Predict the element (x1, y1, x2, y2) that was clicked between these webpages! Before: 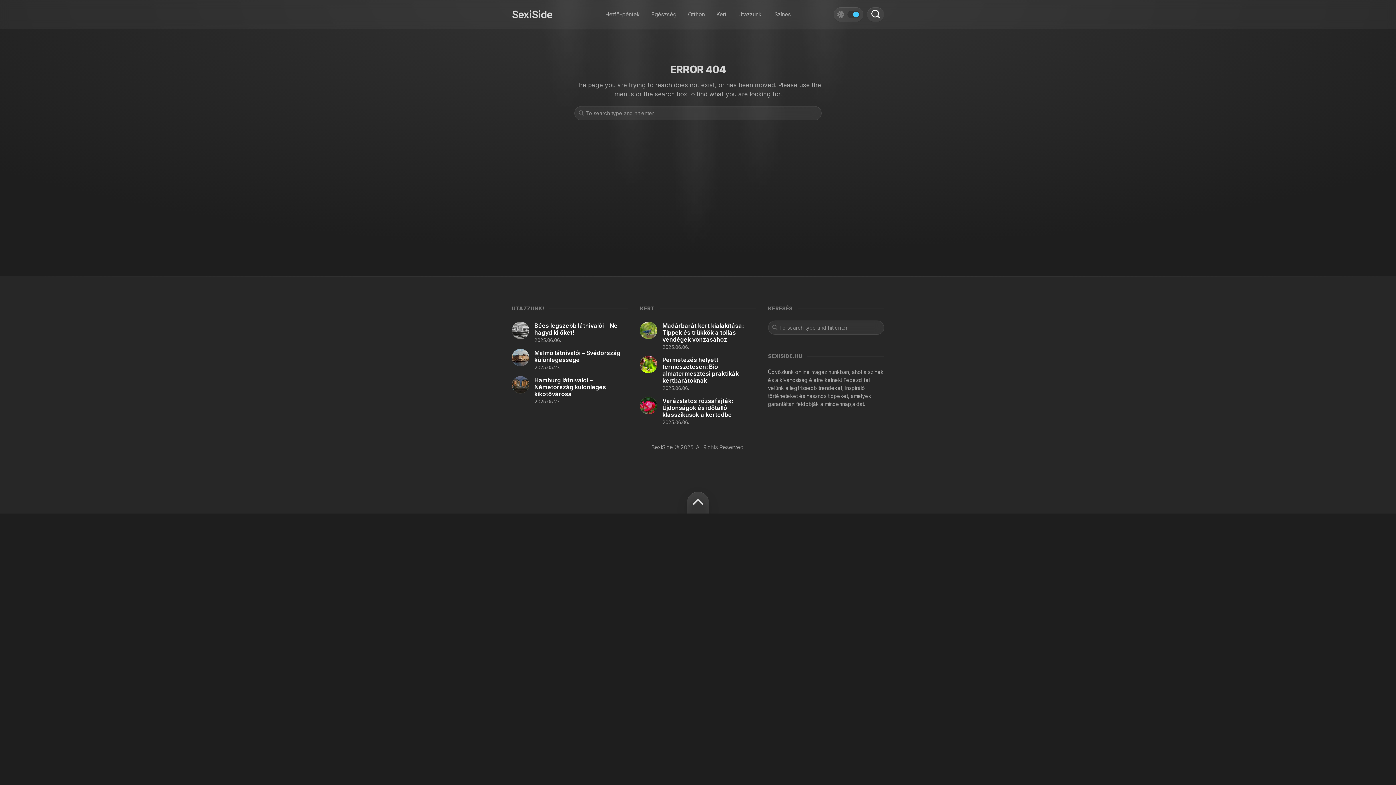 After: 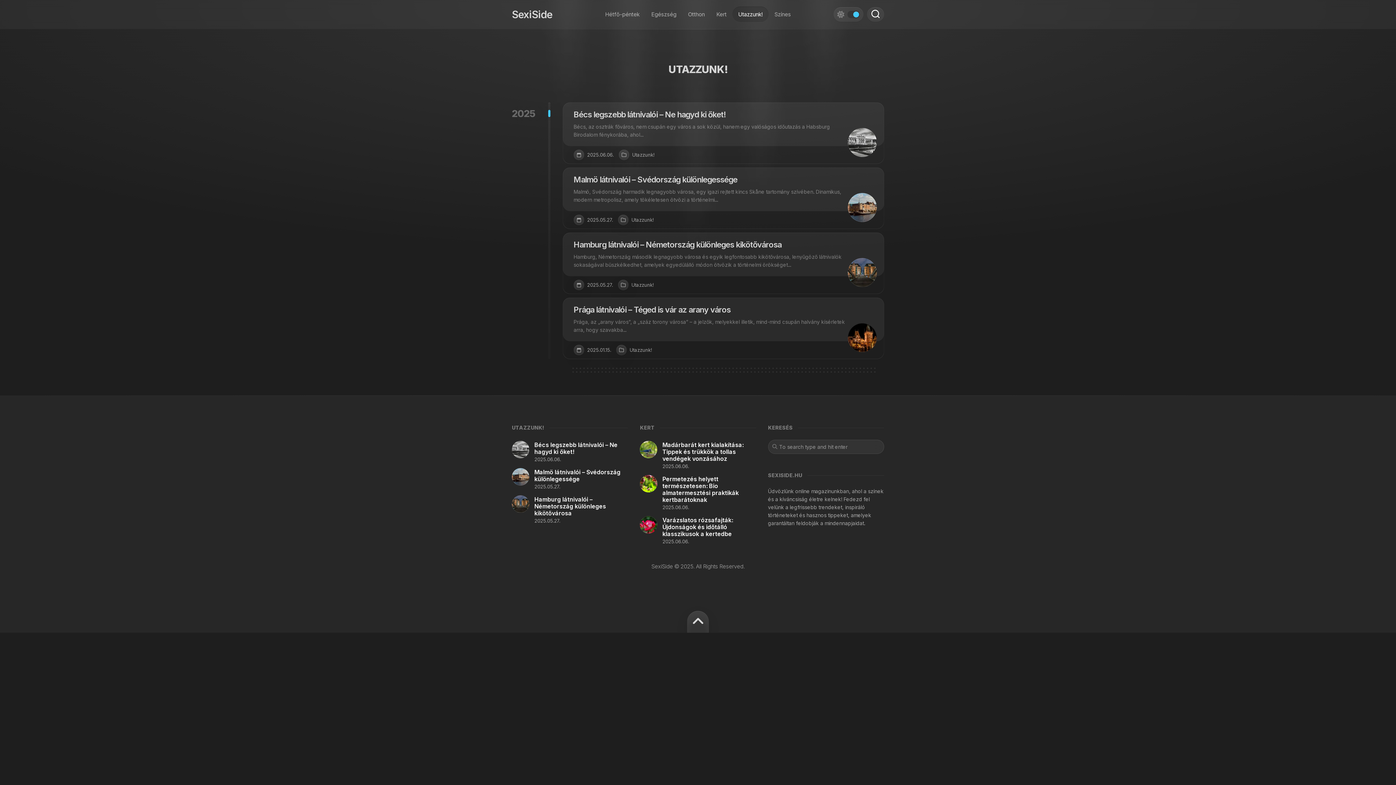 Action: label: Utazzunk! bbox: (738, 10, 763, 18)